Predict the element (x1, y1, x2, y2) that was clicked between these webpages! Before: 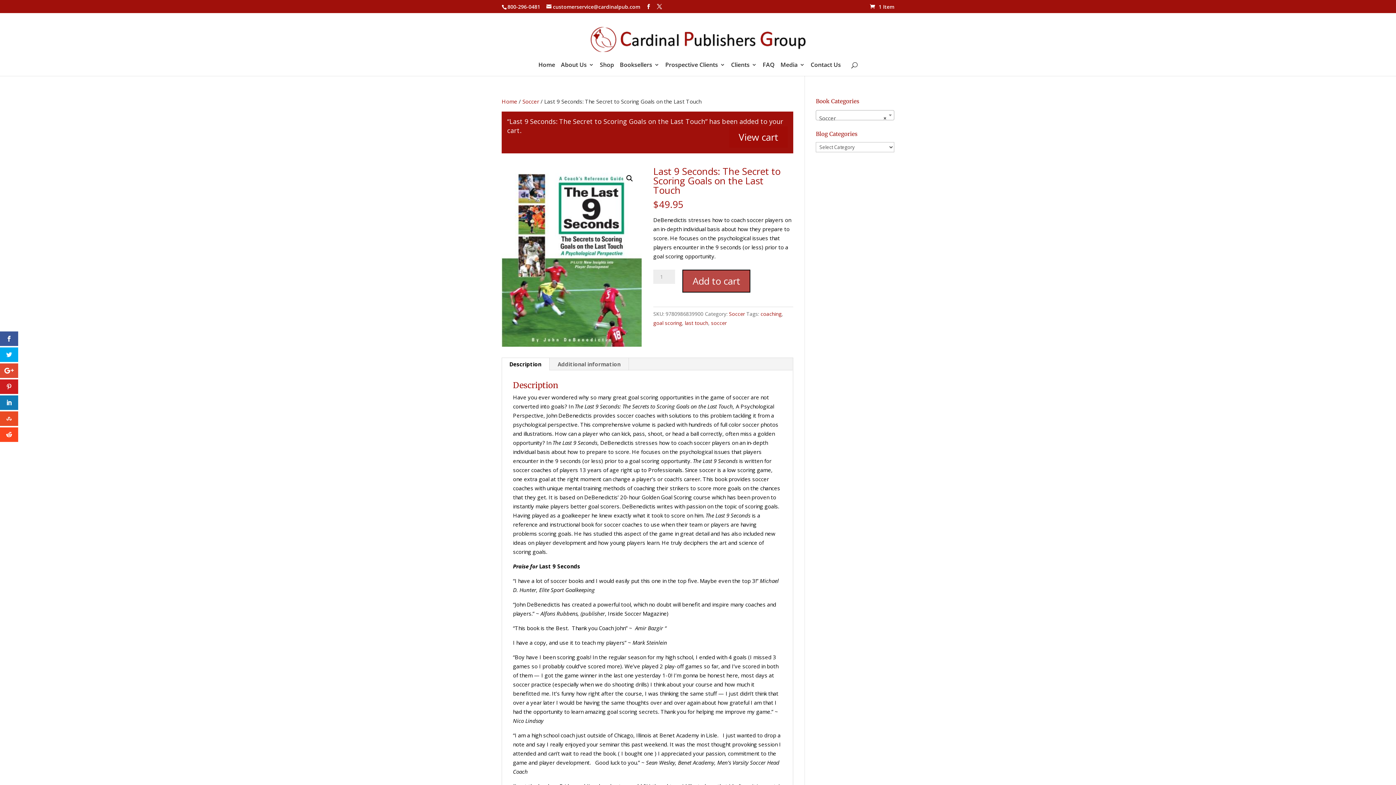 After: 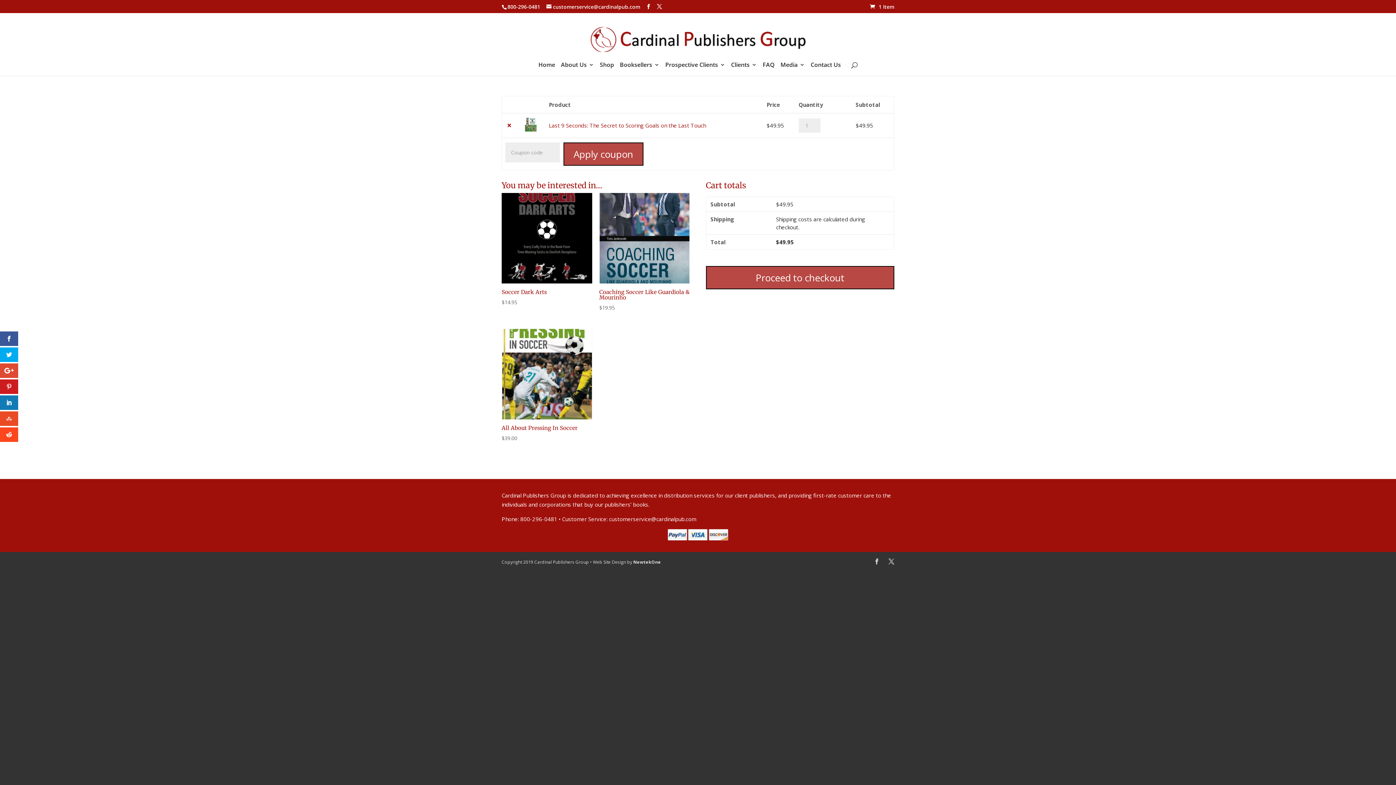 Action: label: View cart bbox: (729, 126, 787, 147)